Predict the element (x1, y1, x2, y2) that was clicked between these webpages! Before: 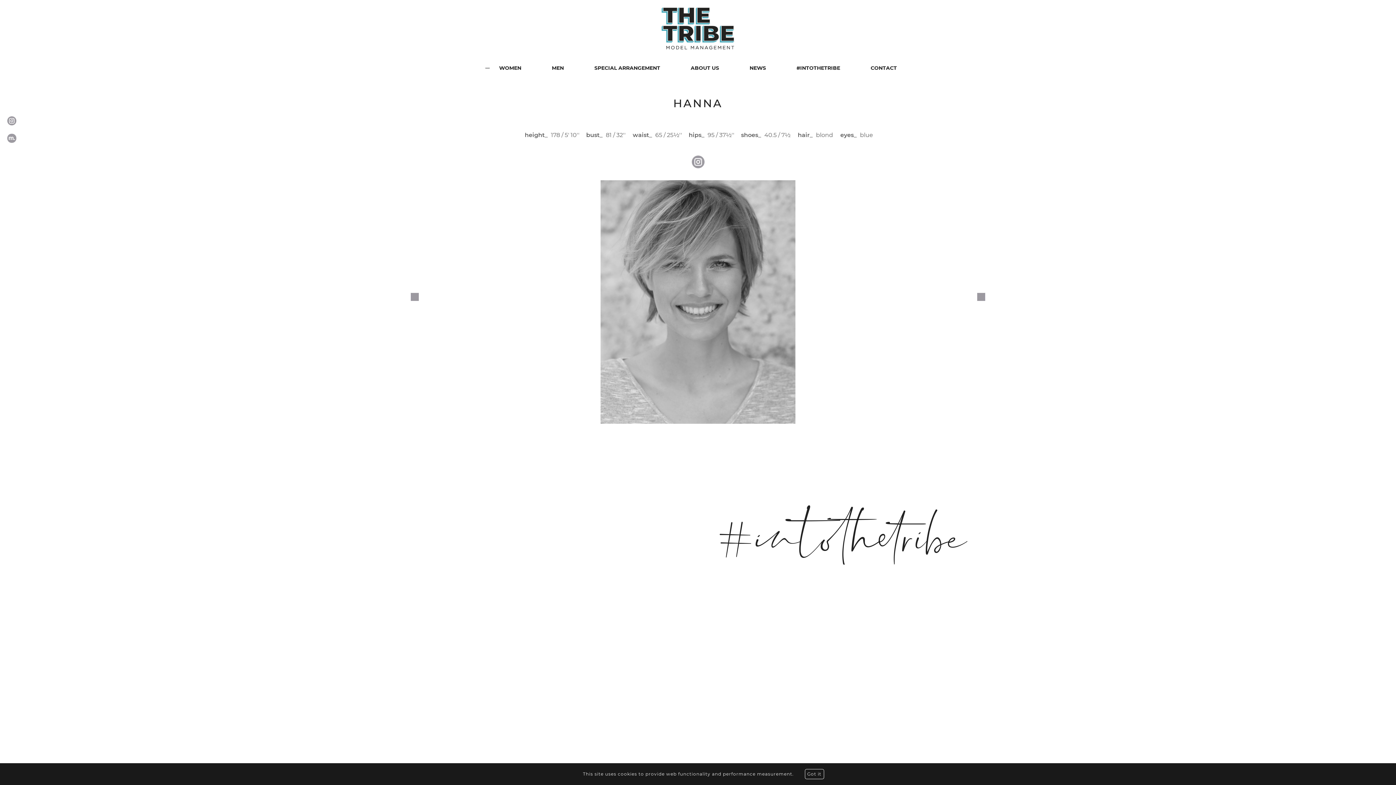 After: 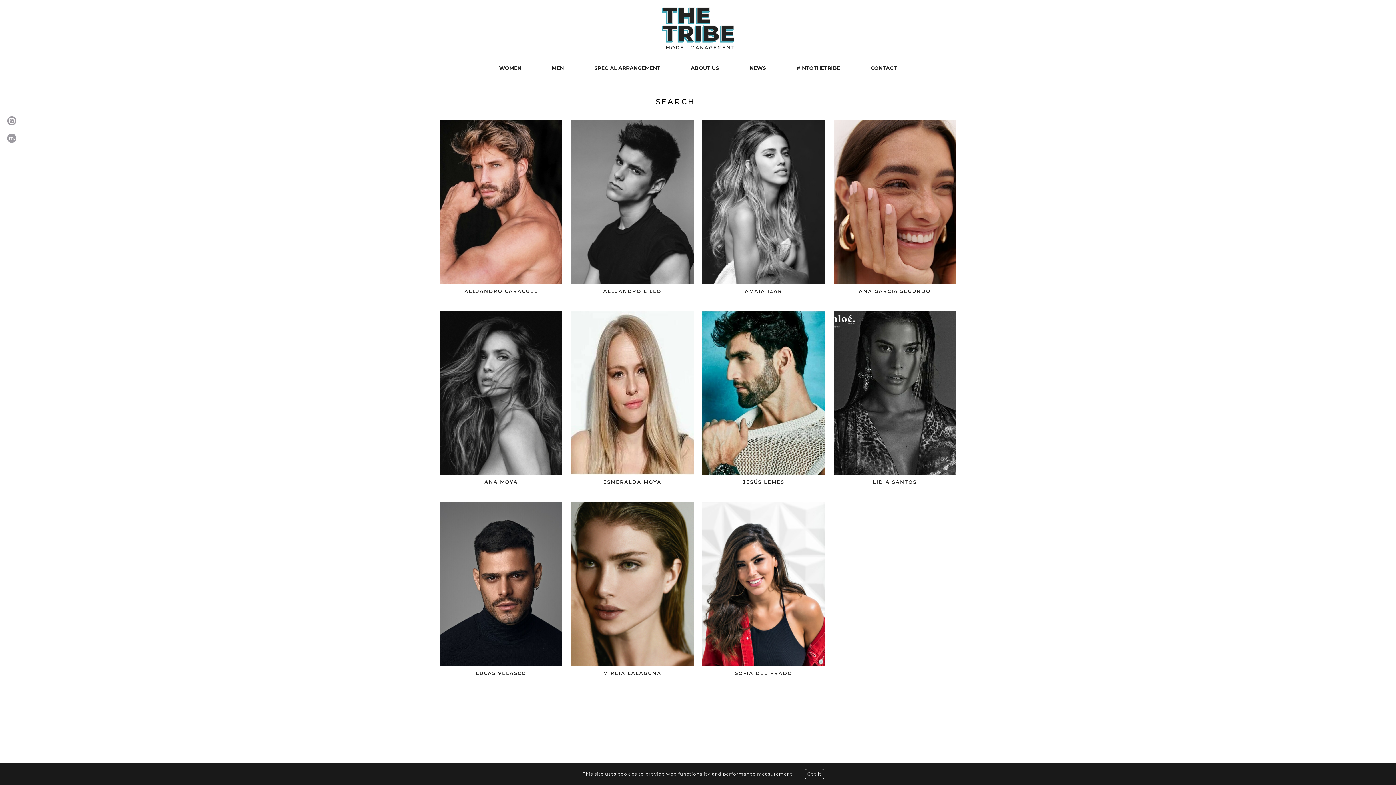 Action: label: SPECIAL ARRANGEMENT bbox: (594, 64, 660, 71)